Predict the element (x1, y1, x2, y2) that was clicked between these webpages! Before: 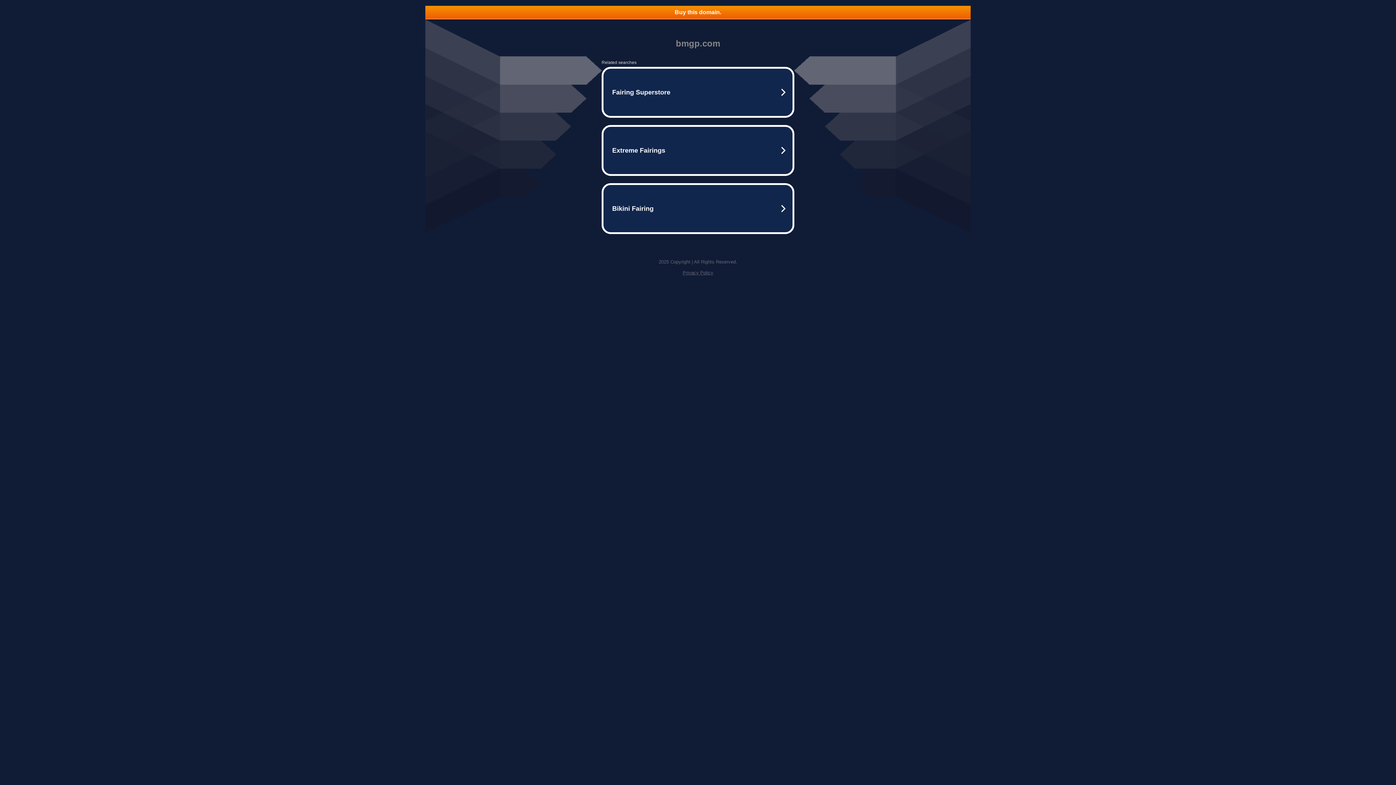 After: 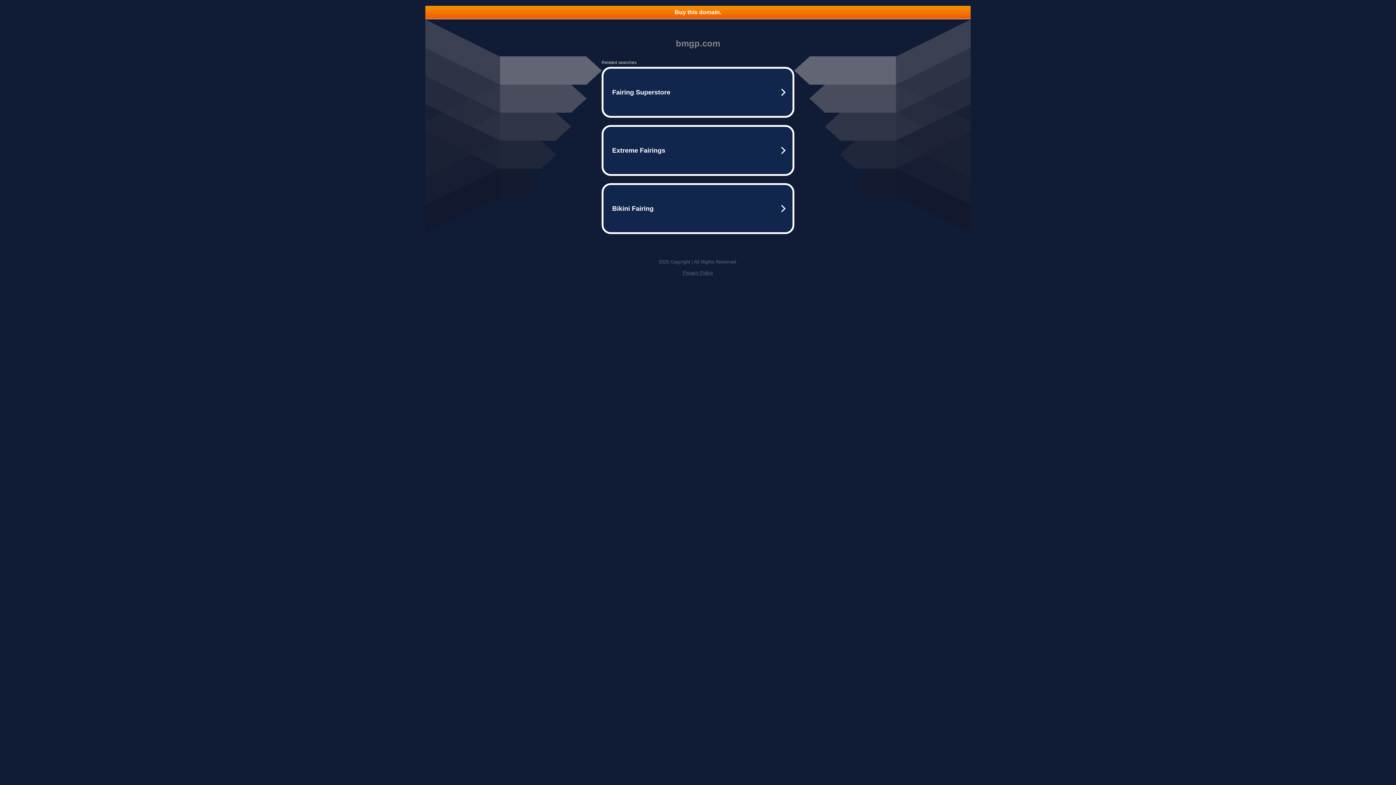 Action: label: Privacy Policy bbox: (682, 270, 713, 275)